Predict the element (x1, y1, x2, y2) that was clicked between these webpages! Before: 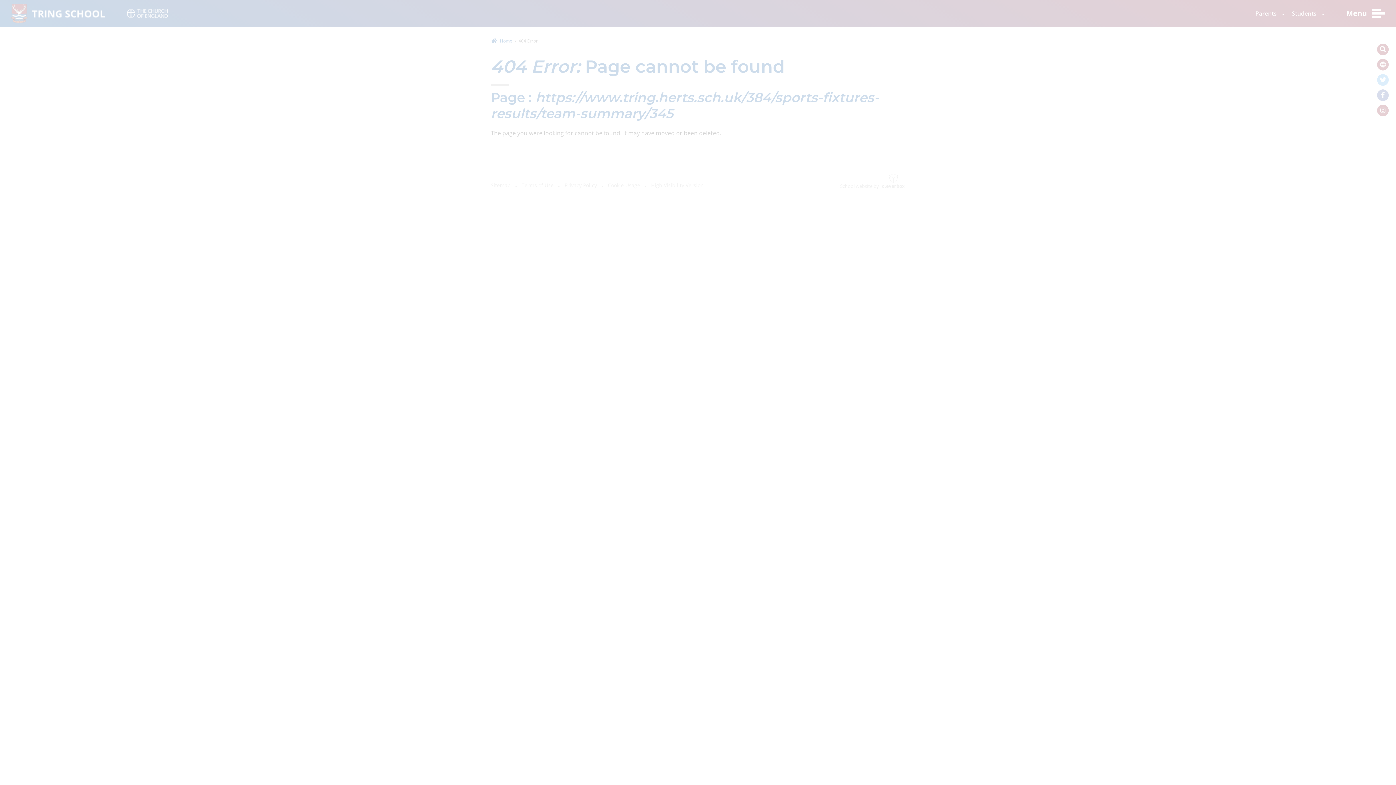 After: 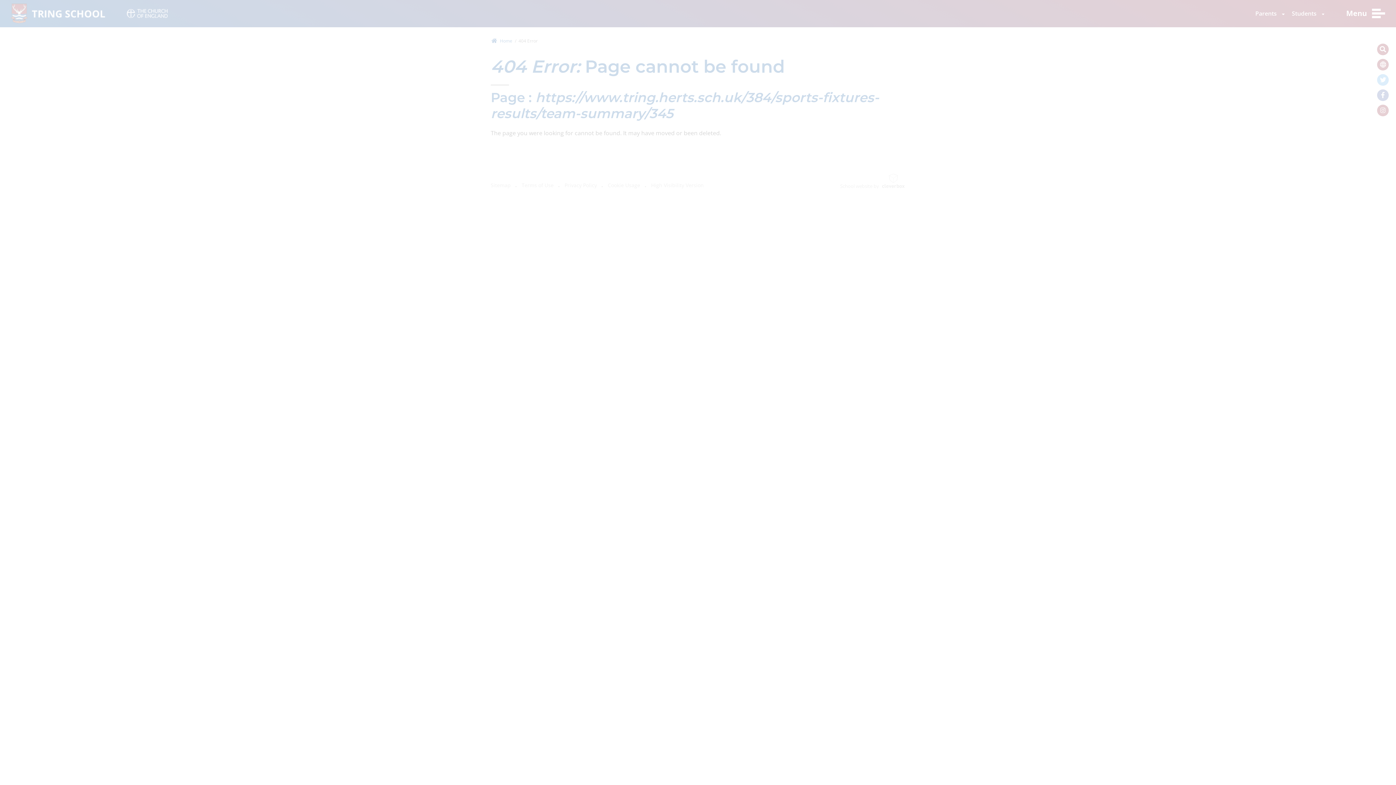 Action: bbox: (48, 741, 107, 755) label: MANAGE PREFERENCES